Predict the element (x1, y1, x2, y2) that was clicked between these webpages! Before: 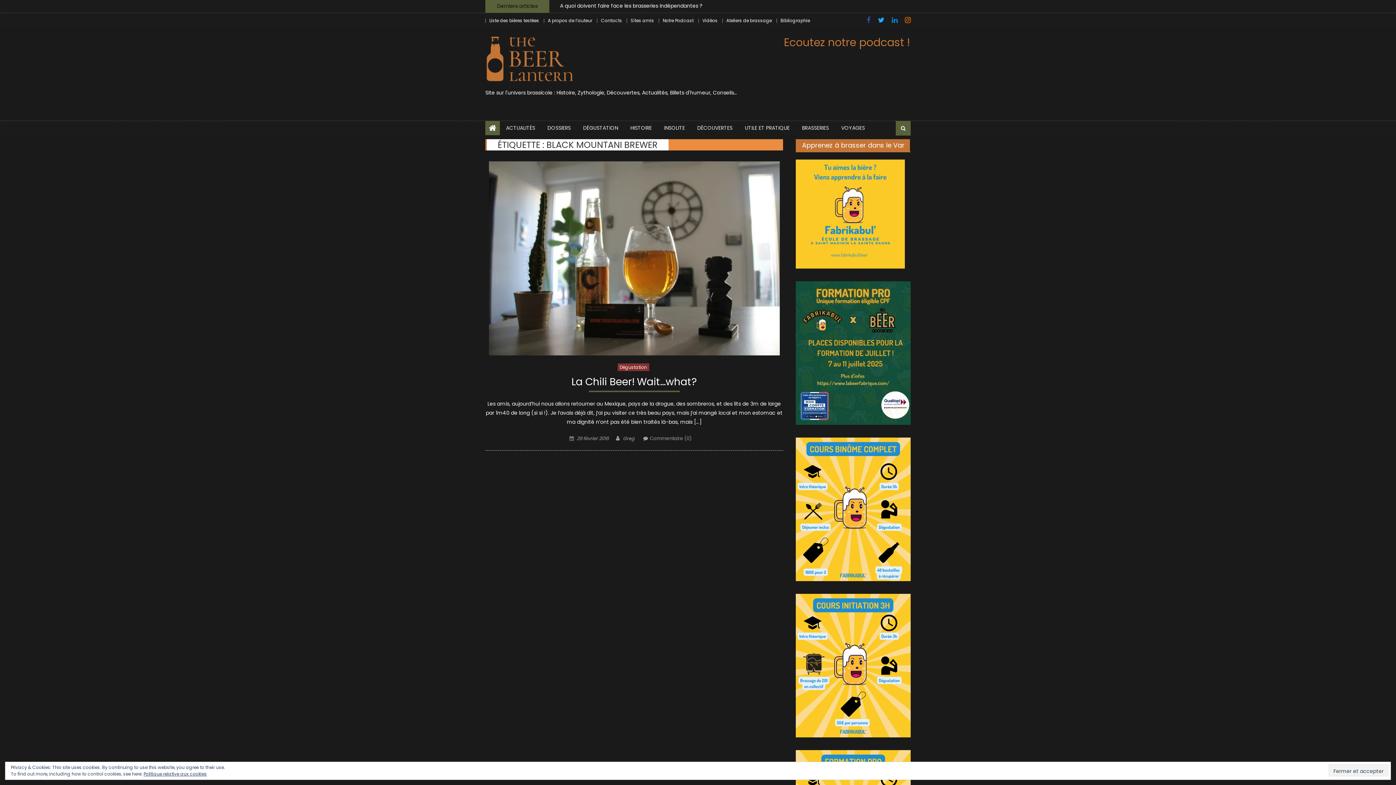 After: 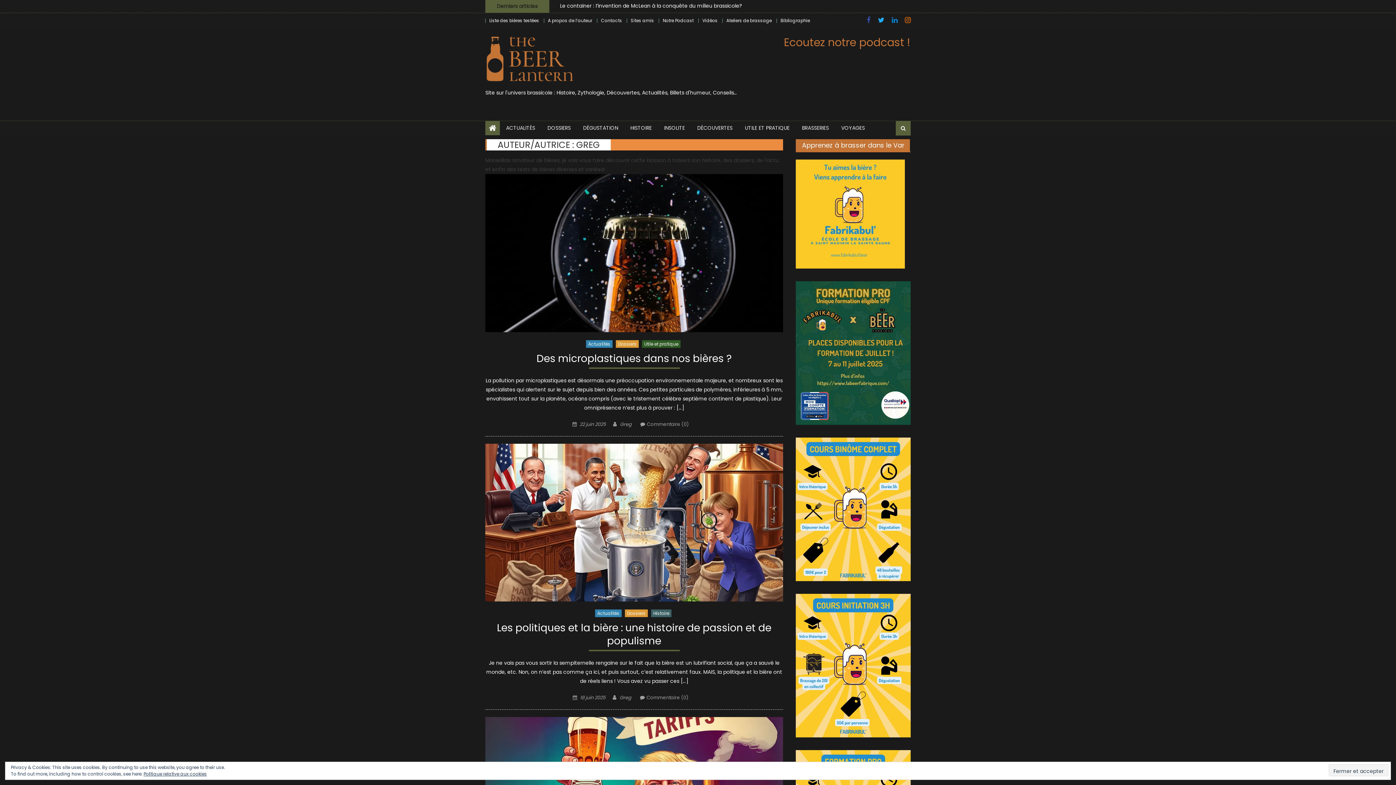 Action: label: Greg bbox: (623, 435, 634, 442)